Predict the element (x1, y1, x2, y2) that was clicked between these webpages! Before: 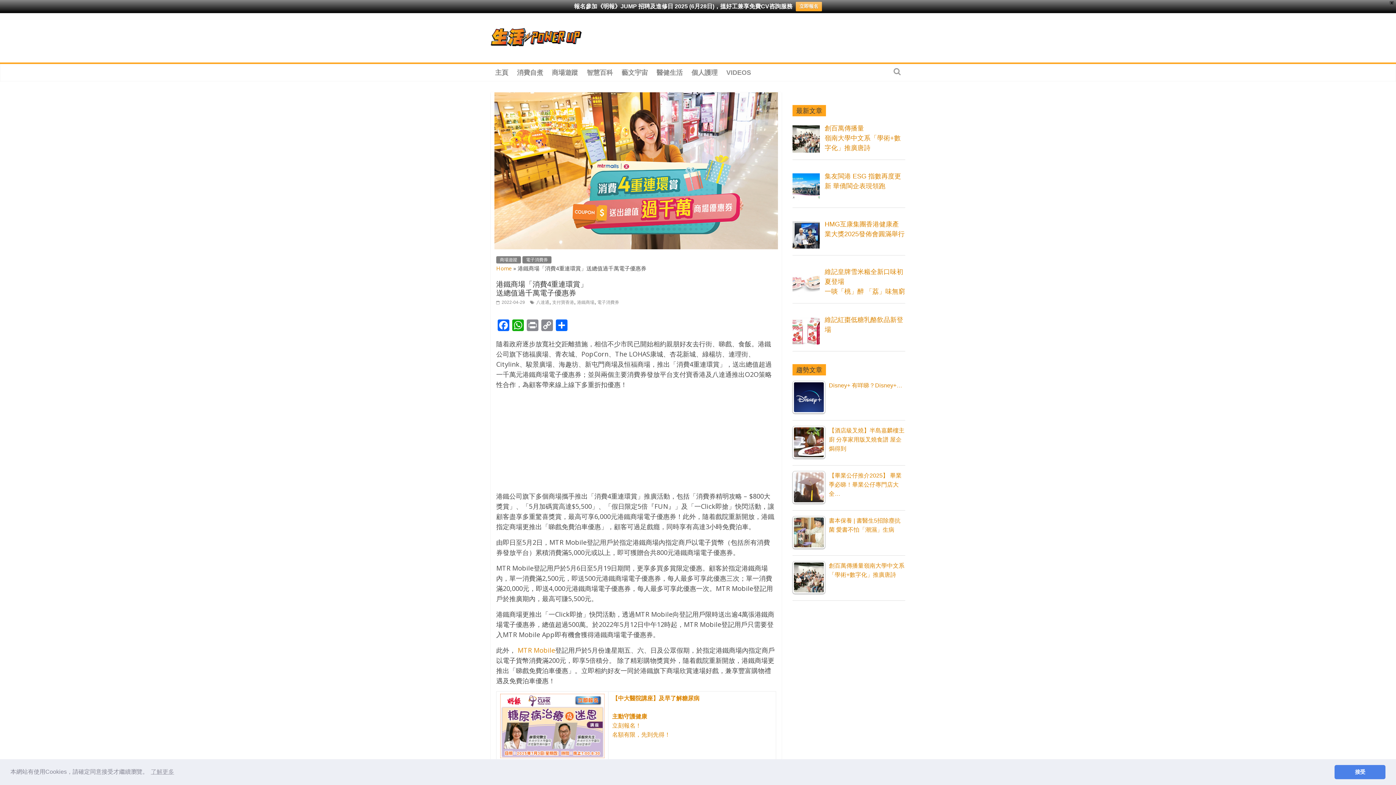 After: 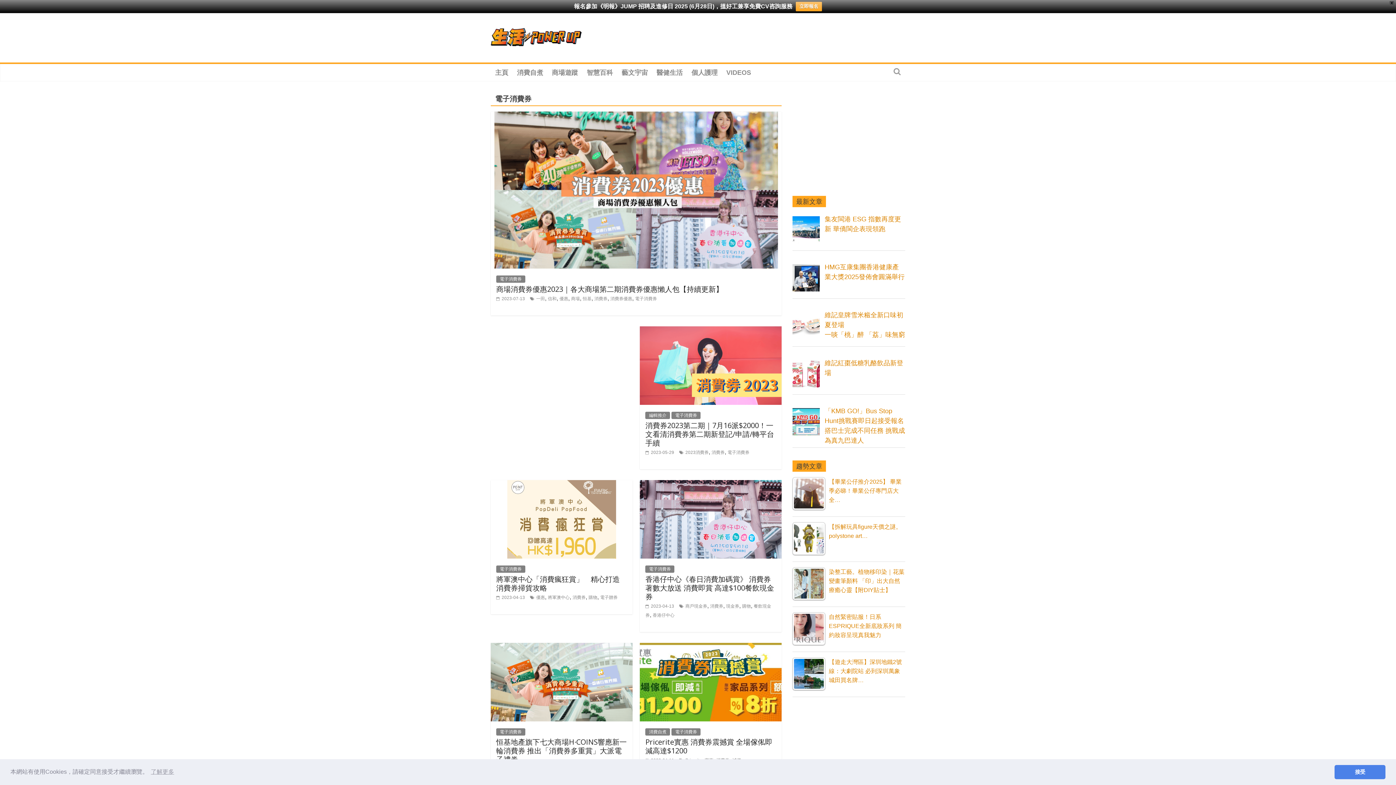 Action: bbox: (522, 256, 551, 263) label: 電子消費券